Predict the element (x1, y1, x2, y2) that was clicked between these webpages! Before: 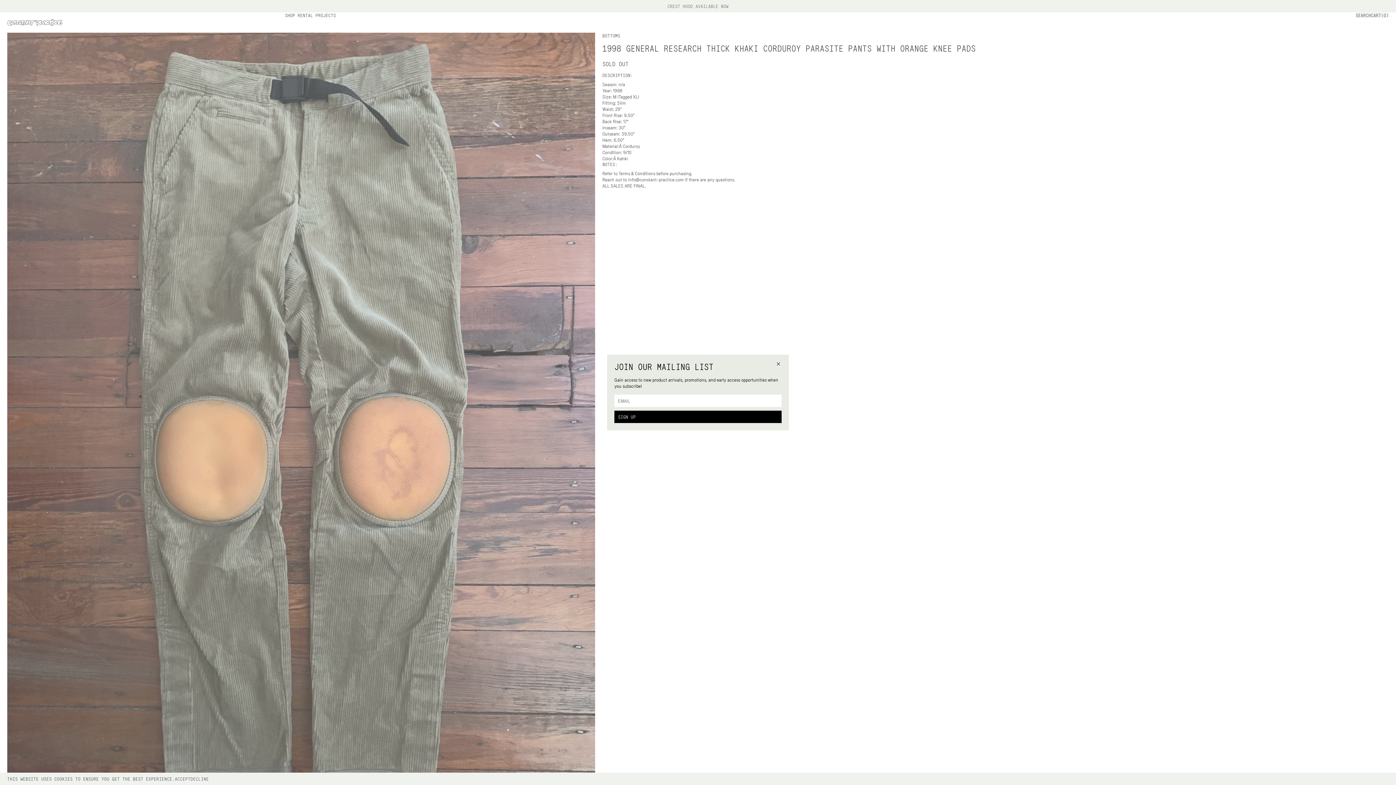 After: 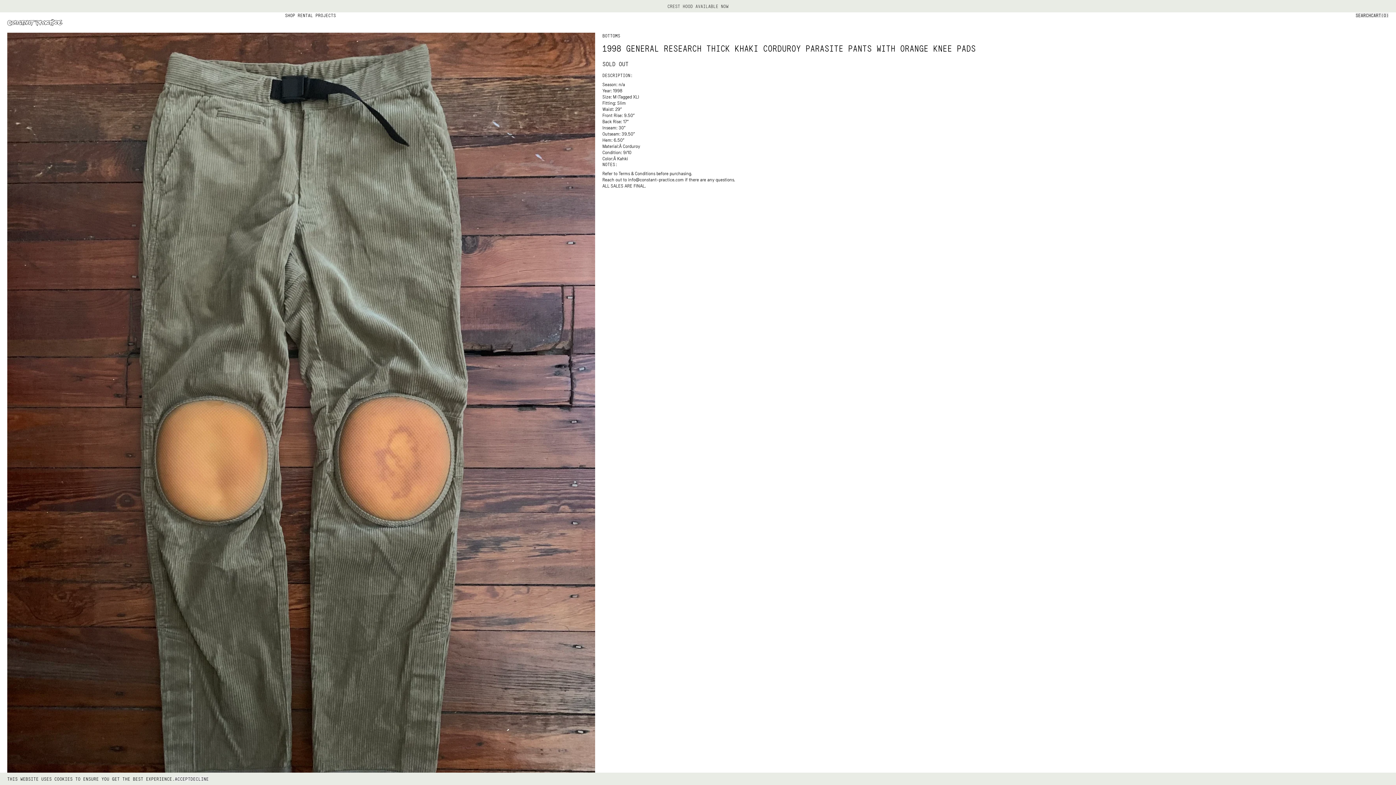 Action: label: SIGN UP bbox: (614, 411, 781, 423)